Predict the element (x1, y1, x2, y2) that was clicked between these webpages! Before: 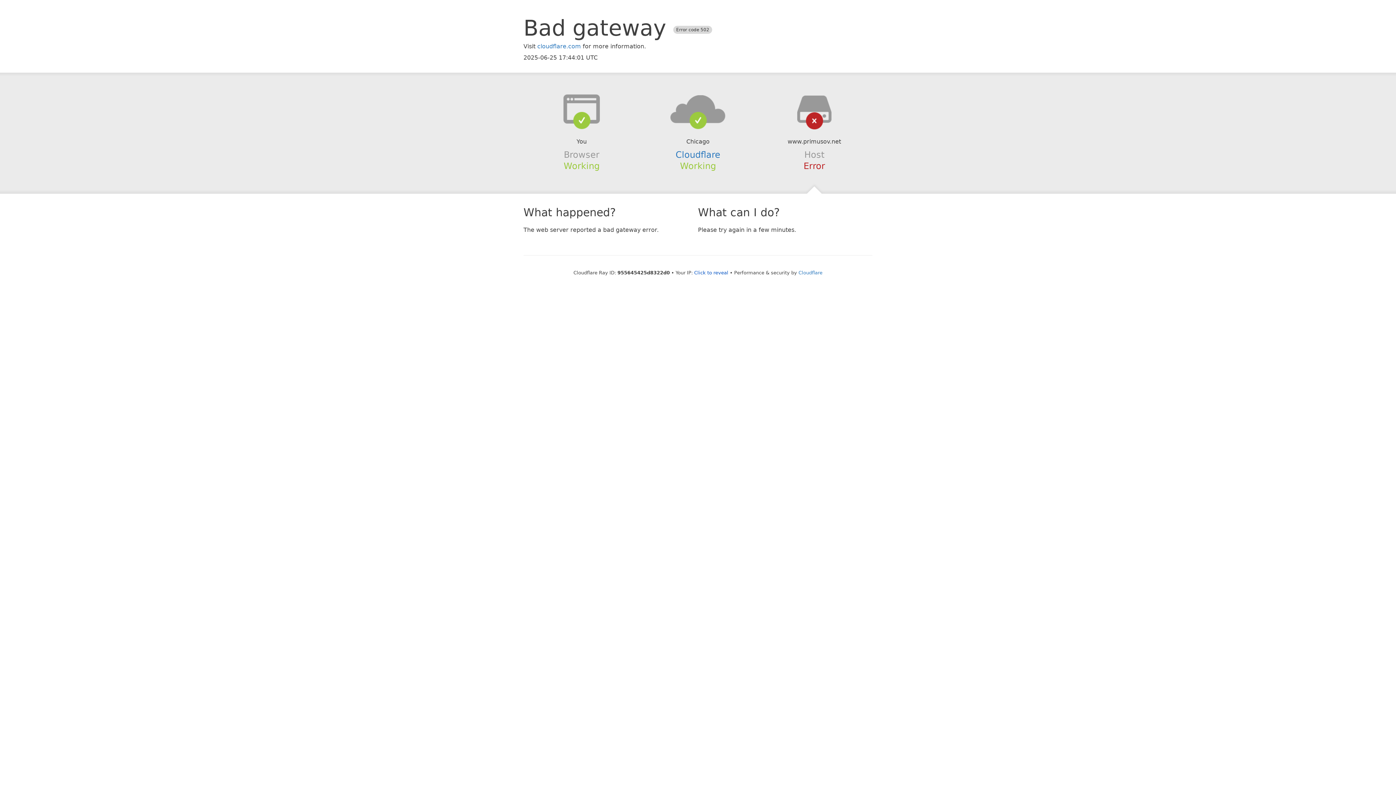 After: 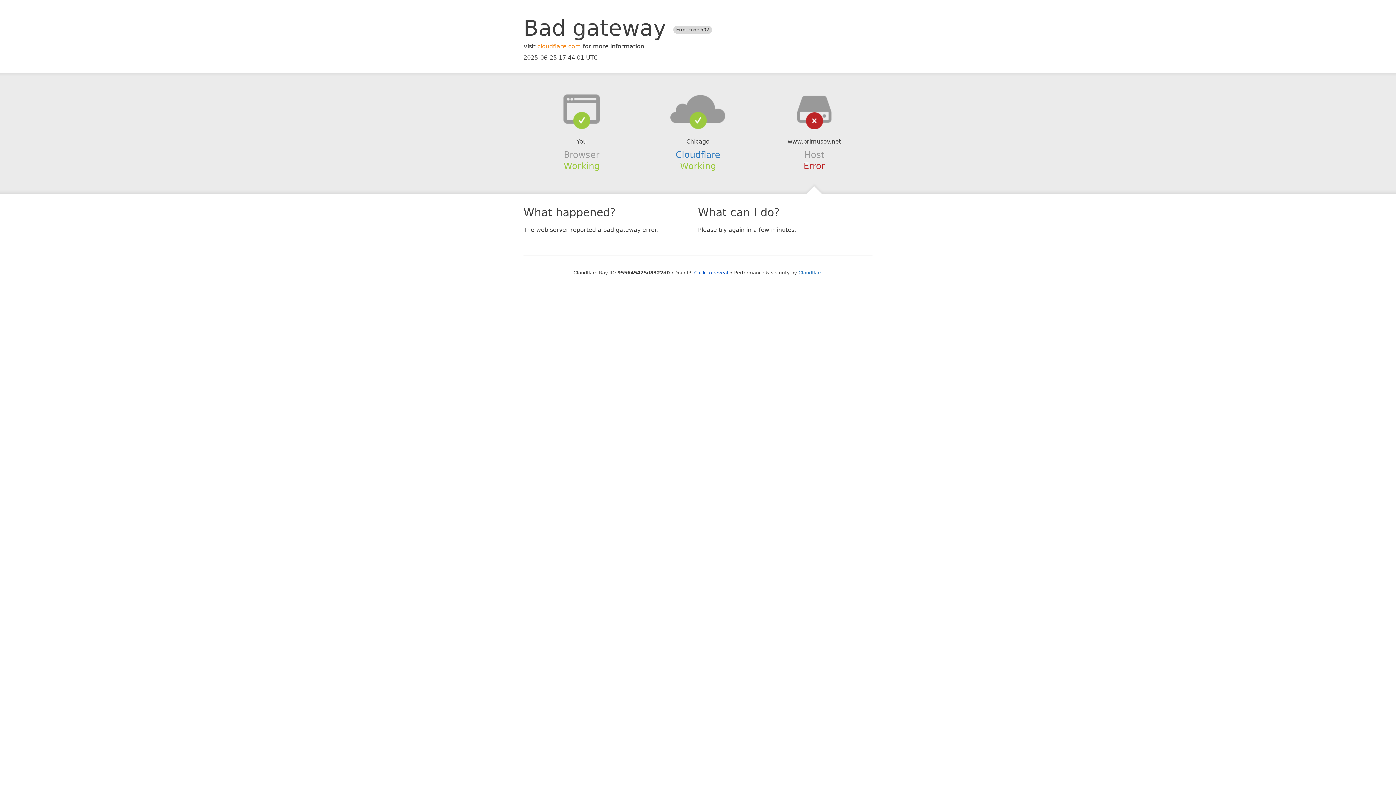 Action: bbox: (537, 42, 581, 49) label: cloudflare.com